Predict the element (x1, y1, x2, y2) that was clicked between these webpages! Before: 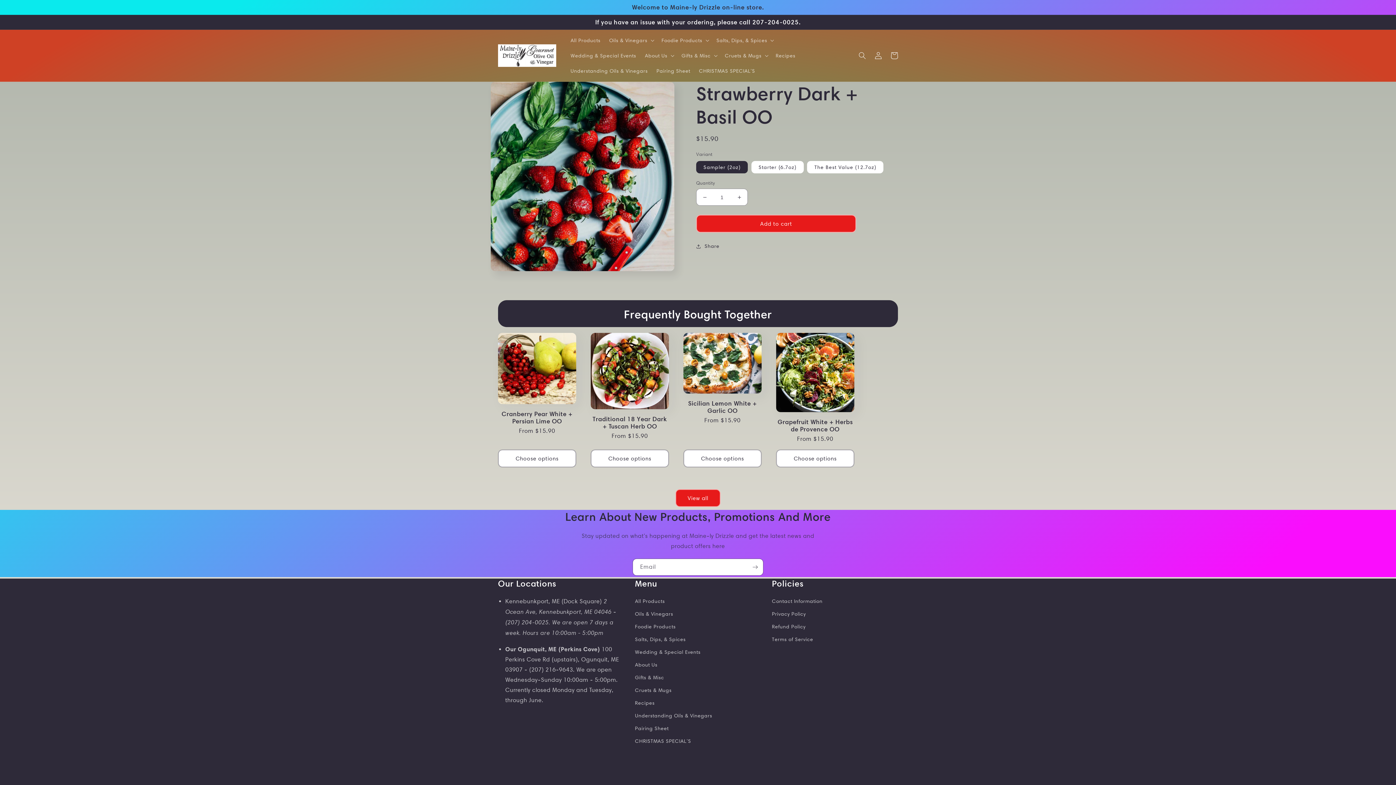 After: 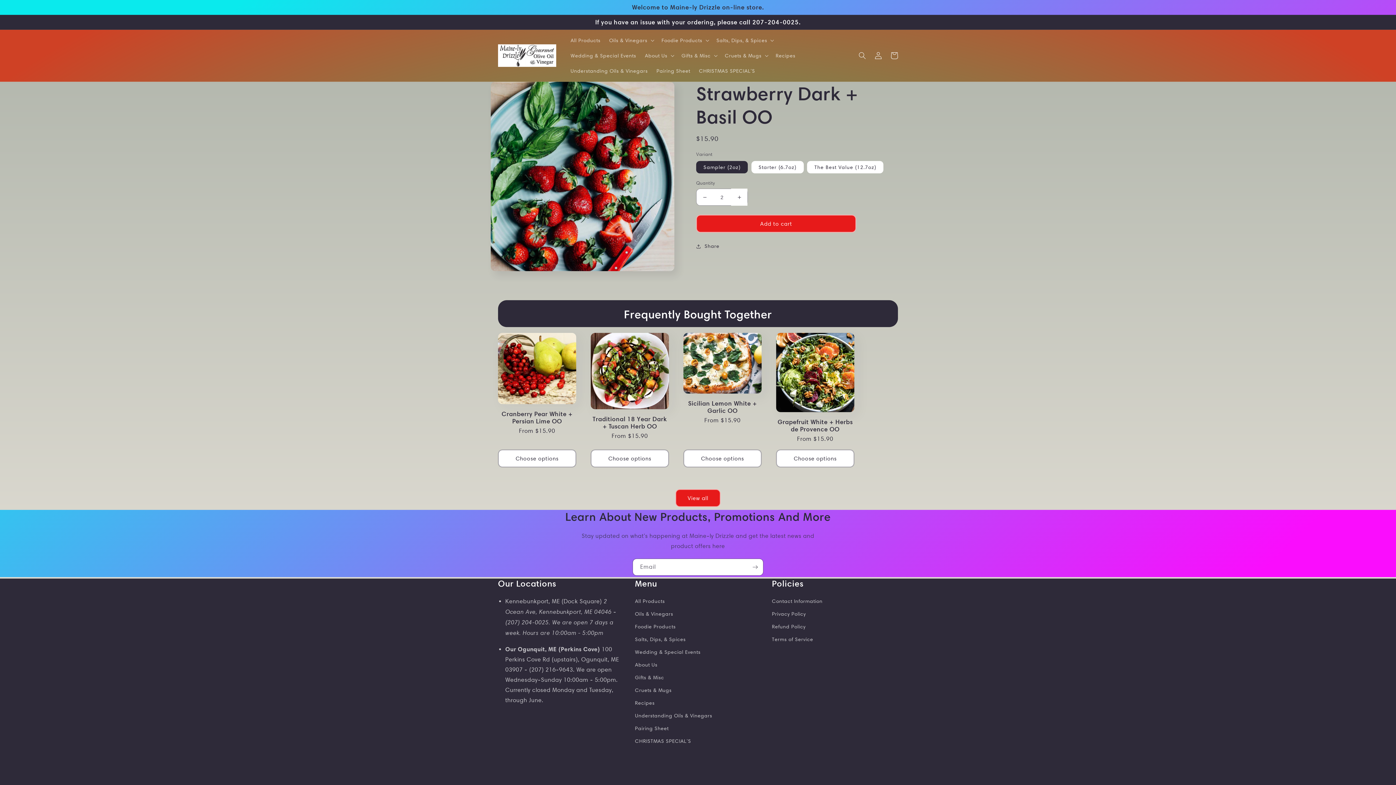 Action: label: Increase quantity for Strawberry Dark + Basil OO bbox: (731, 188, 747, 205)